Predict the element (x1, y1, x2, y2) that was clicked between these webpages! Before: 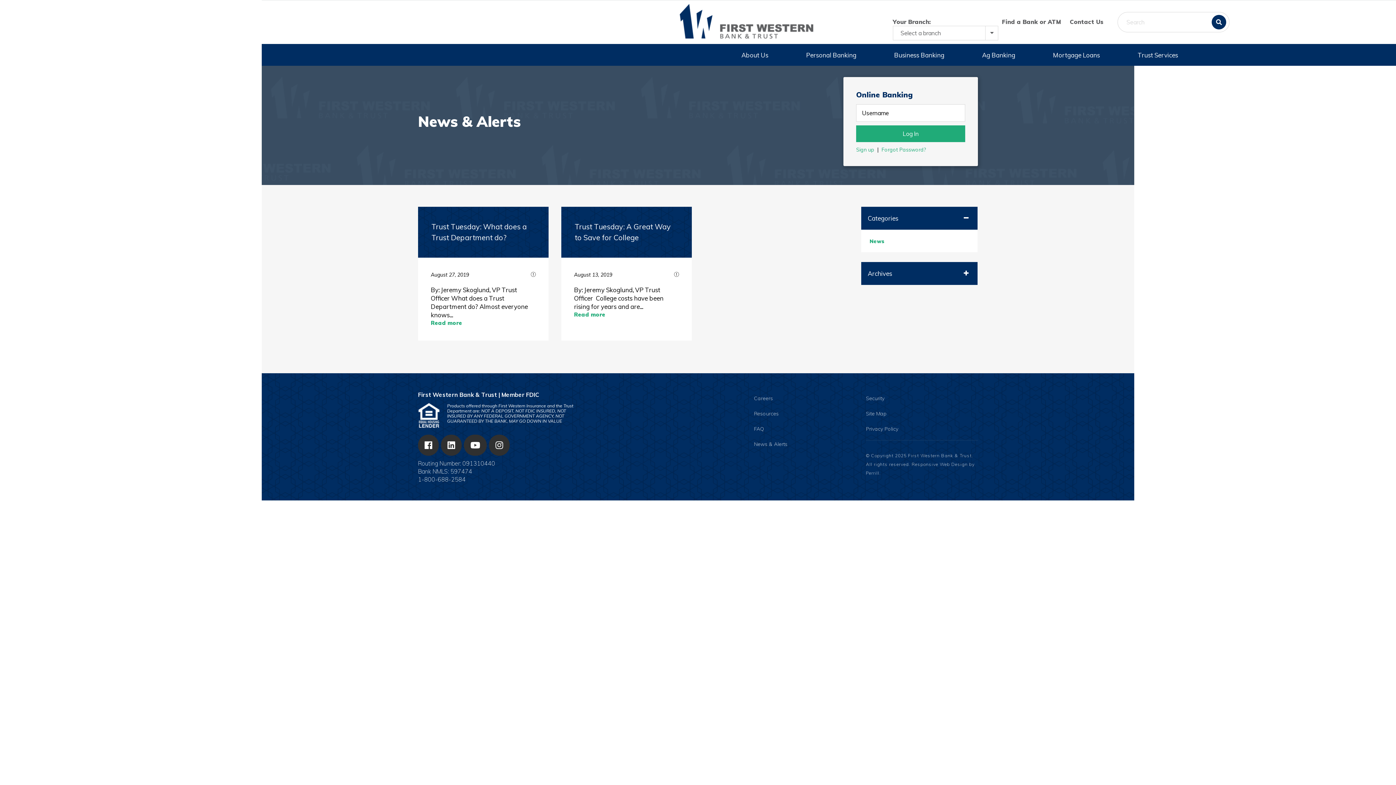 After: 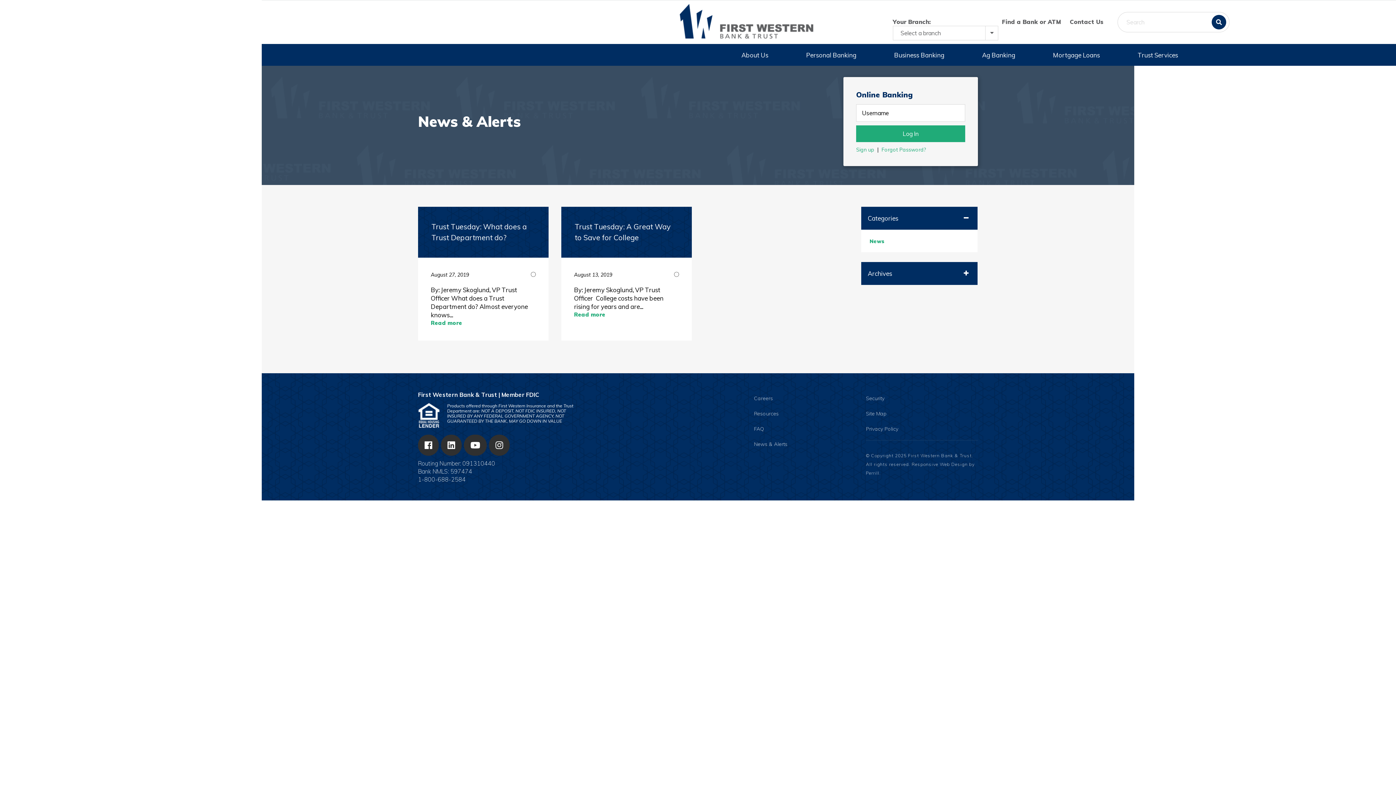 Action: bbox: (418, 475, 465, 483) label: 1-800-688-2584